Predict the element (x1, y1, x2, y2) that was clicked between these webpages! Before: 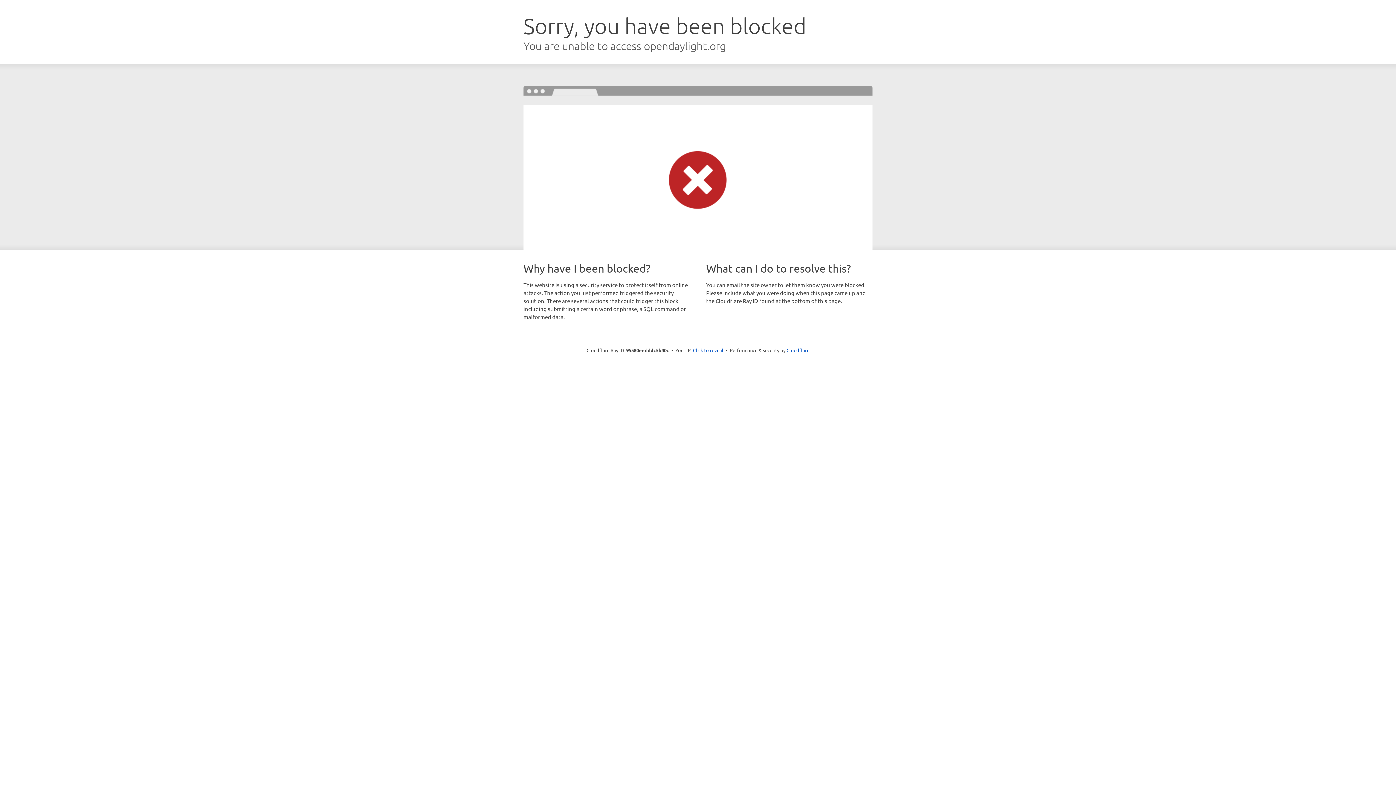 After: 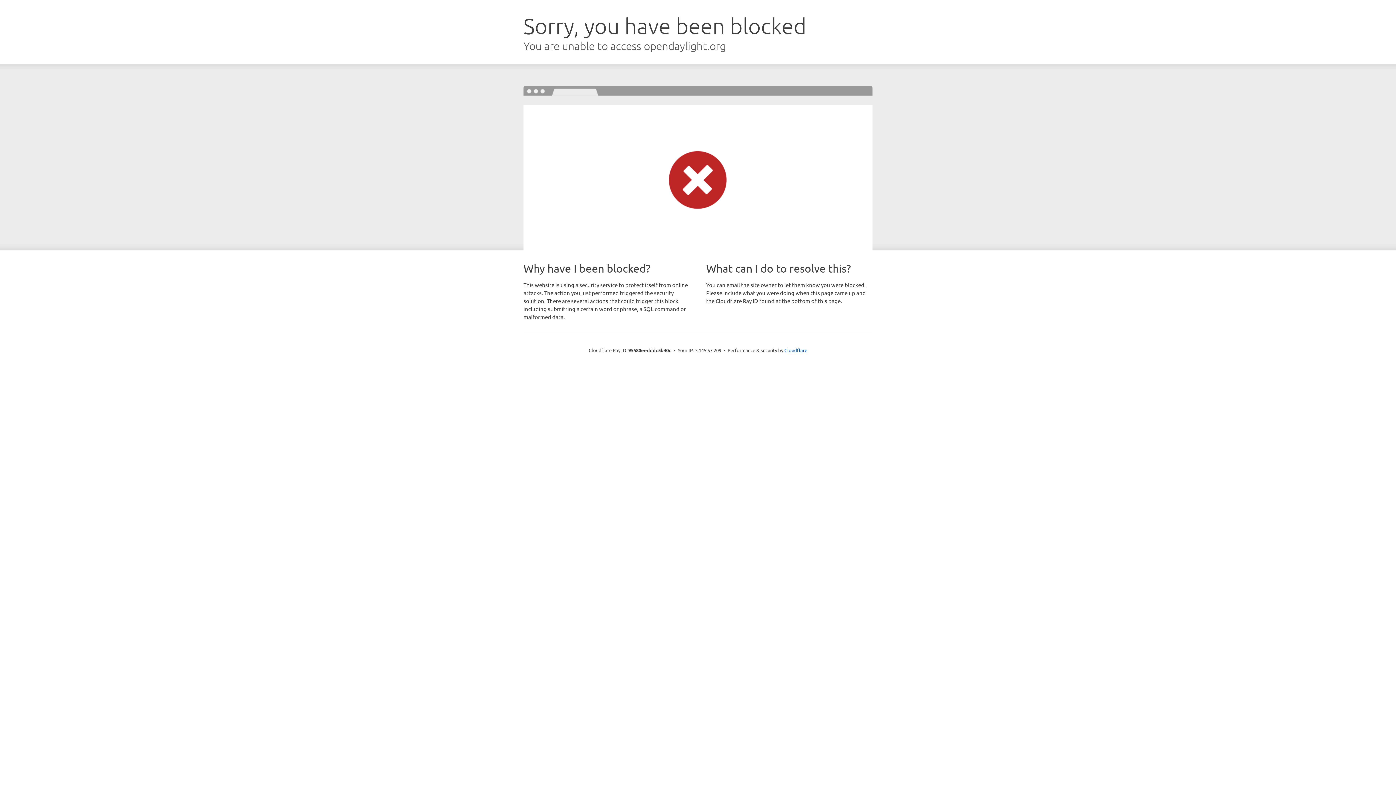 Action: bbox: (693, 346, 723, 353) label: Click to reveal